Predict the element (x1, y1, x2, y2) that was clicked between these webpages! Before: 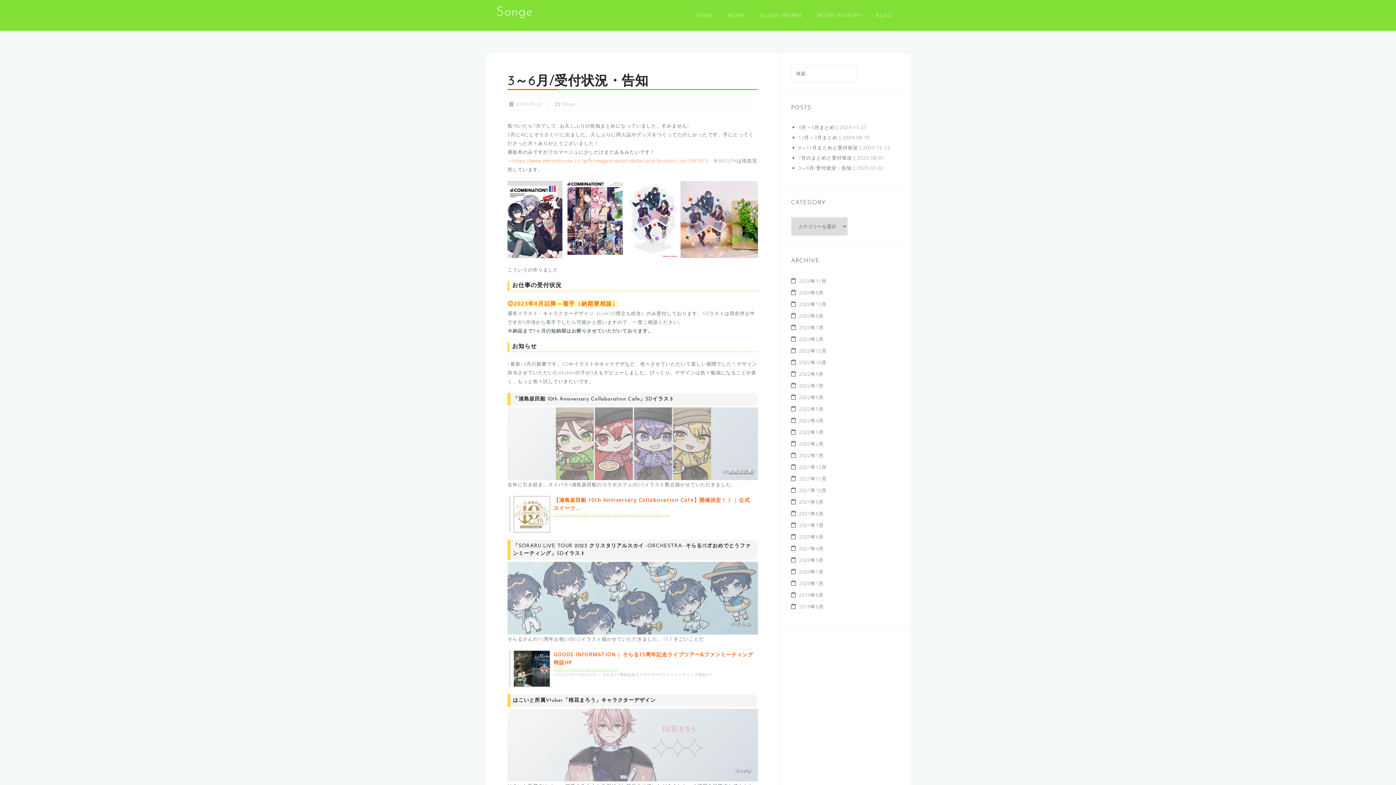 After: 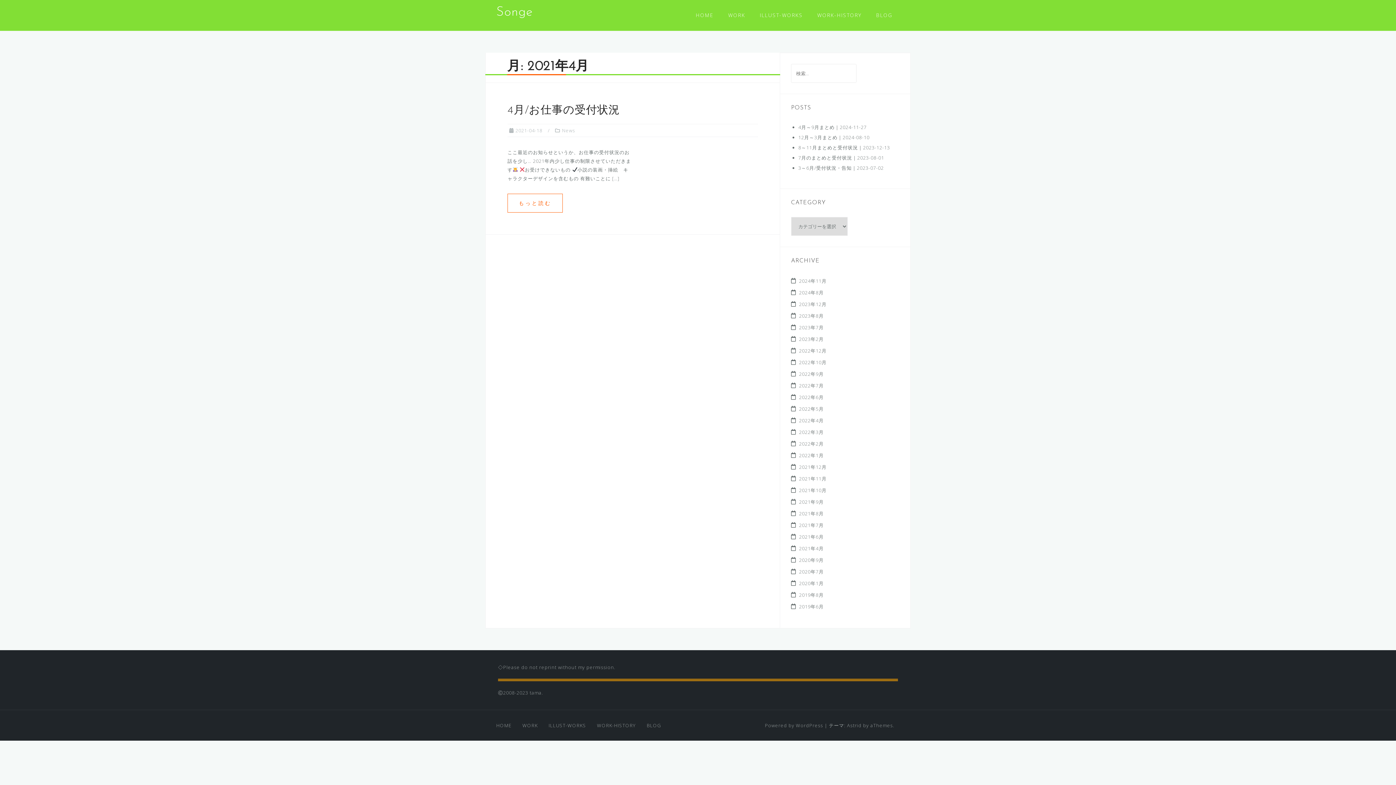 Action: bbox: (799, 545, 824, 552) label: 2021年4月